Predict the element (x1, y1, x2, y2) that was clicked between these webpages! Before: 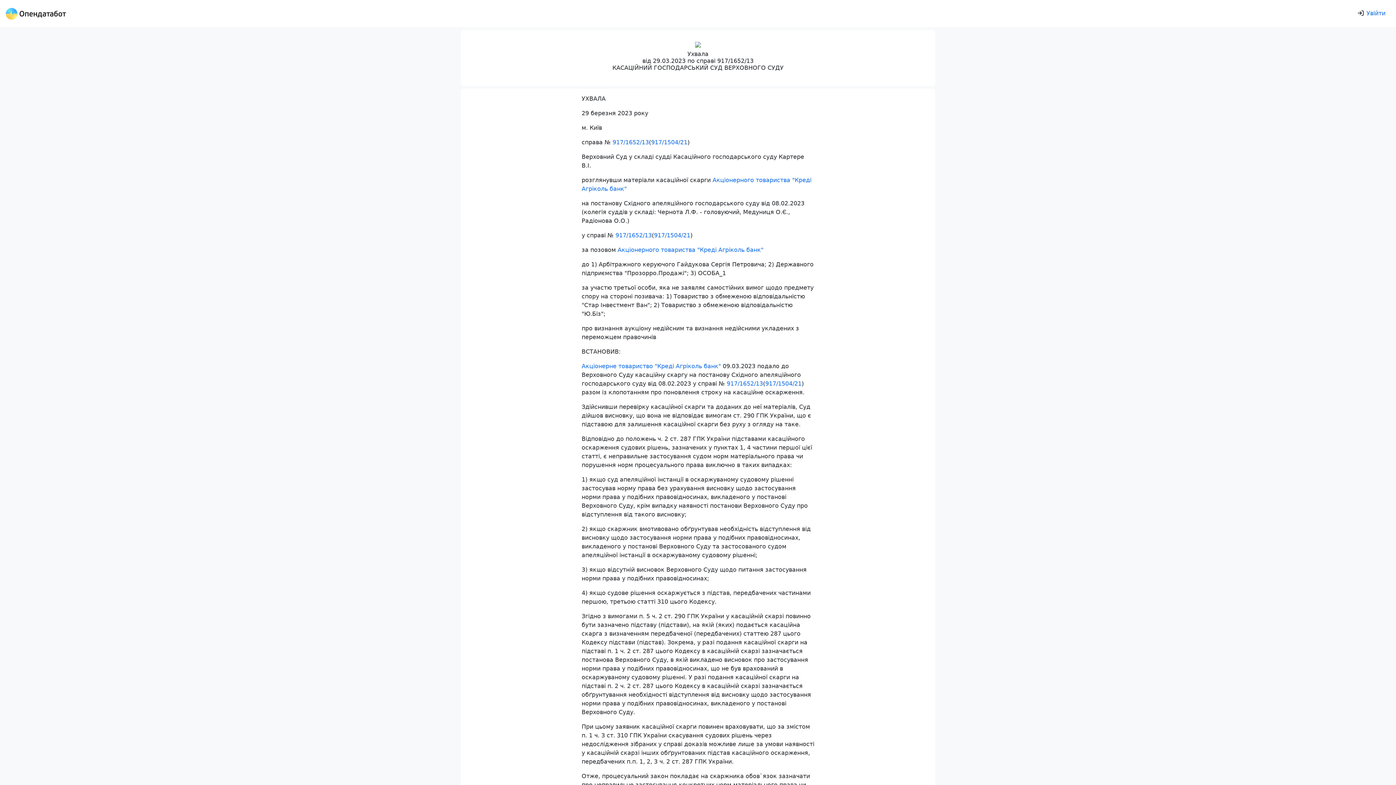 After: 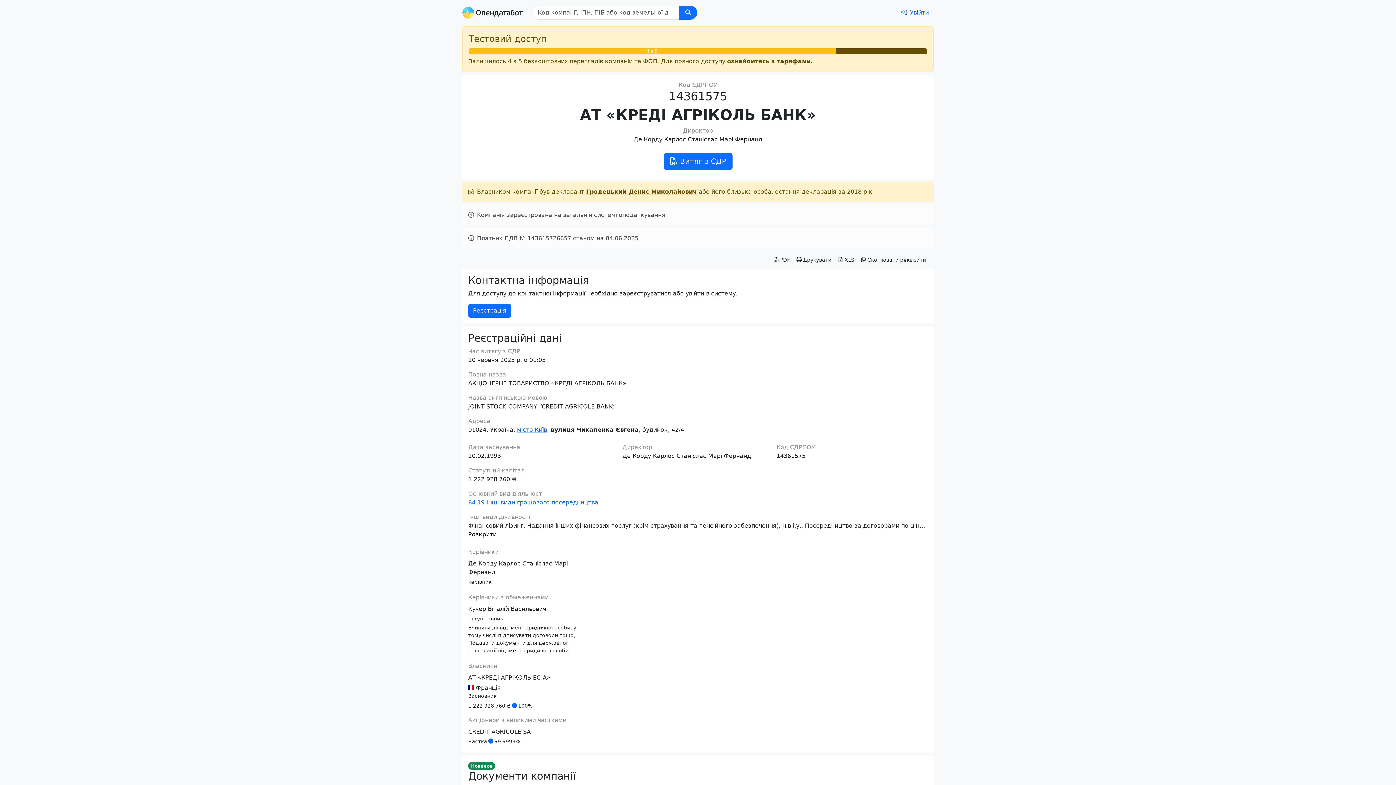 Action: label: Акціонерного товариства "Креді Агріколь банк" bbox: (617, 246, 763, 253)